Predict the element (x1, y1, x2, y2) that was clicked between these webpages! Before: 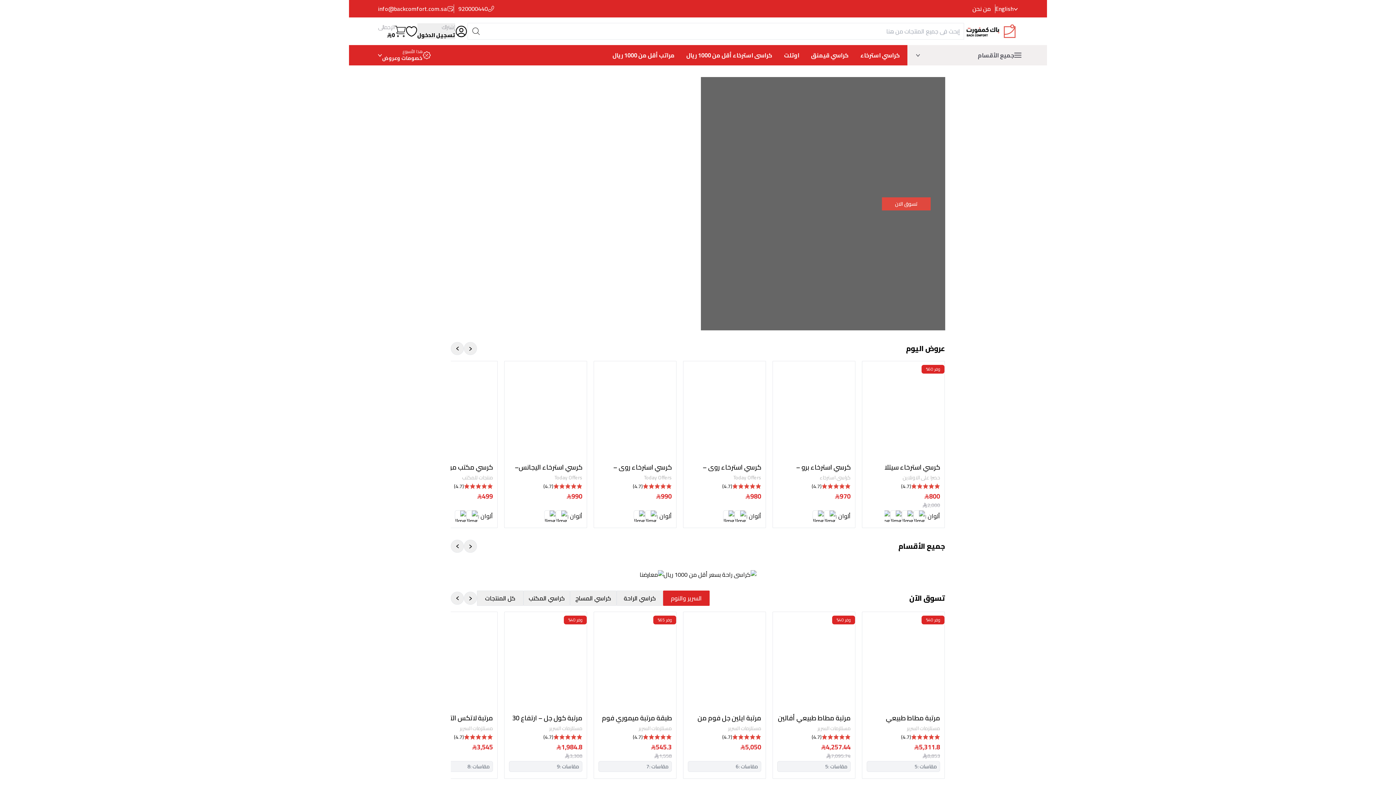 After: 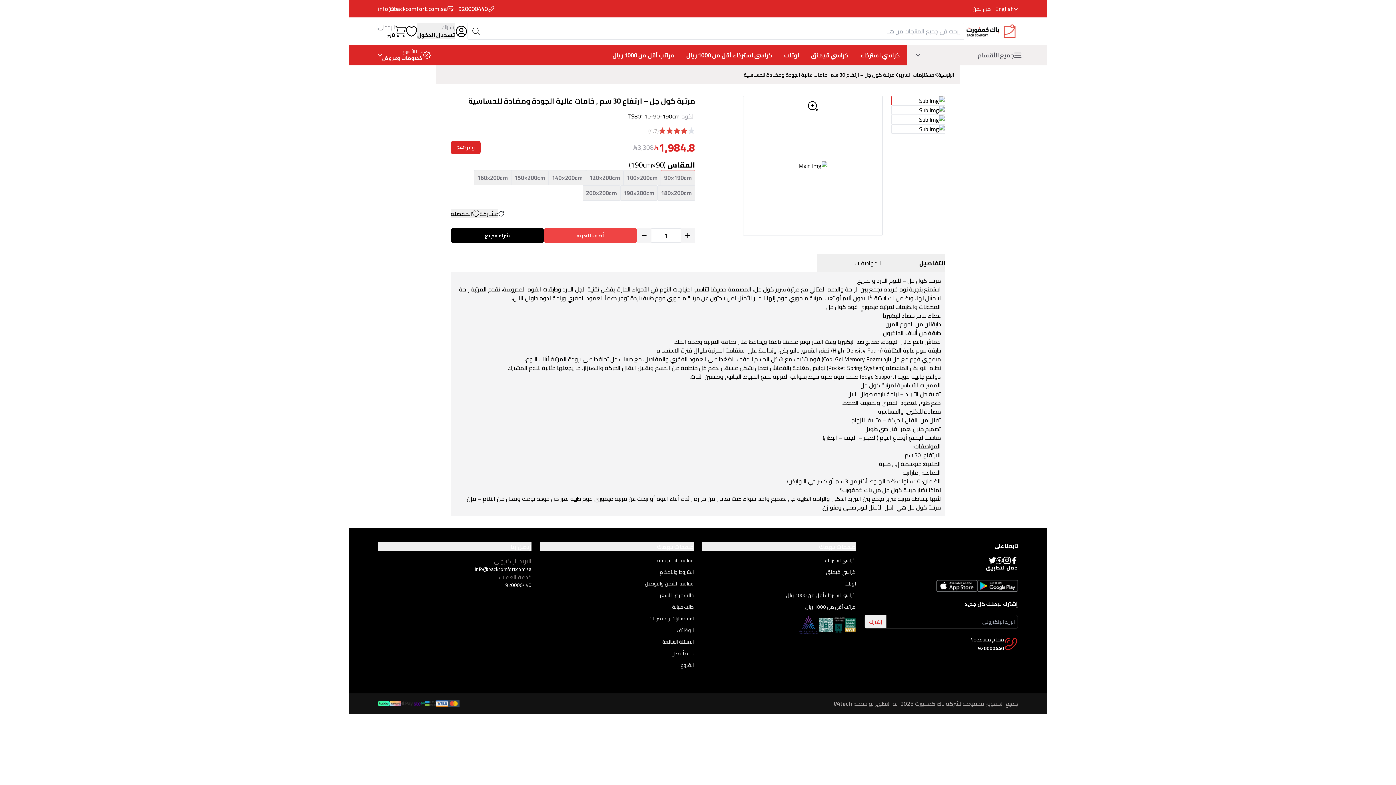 Action: bbox: (509, 713, 582, 723) label: مرتبة كول جل – ارتفاع 30 سم , خامات عالية الجودة ومضادة للحساسية